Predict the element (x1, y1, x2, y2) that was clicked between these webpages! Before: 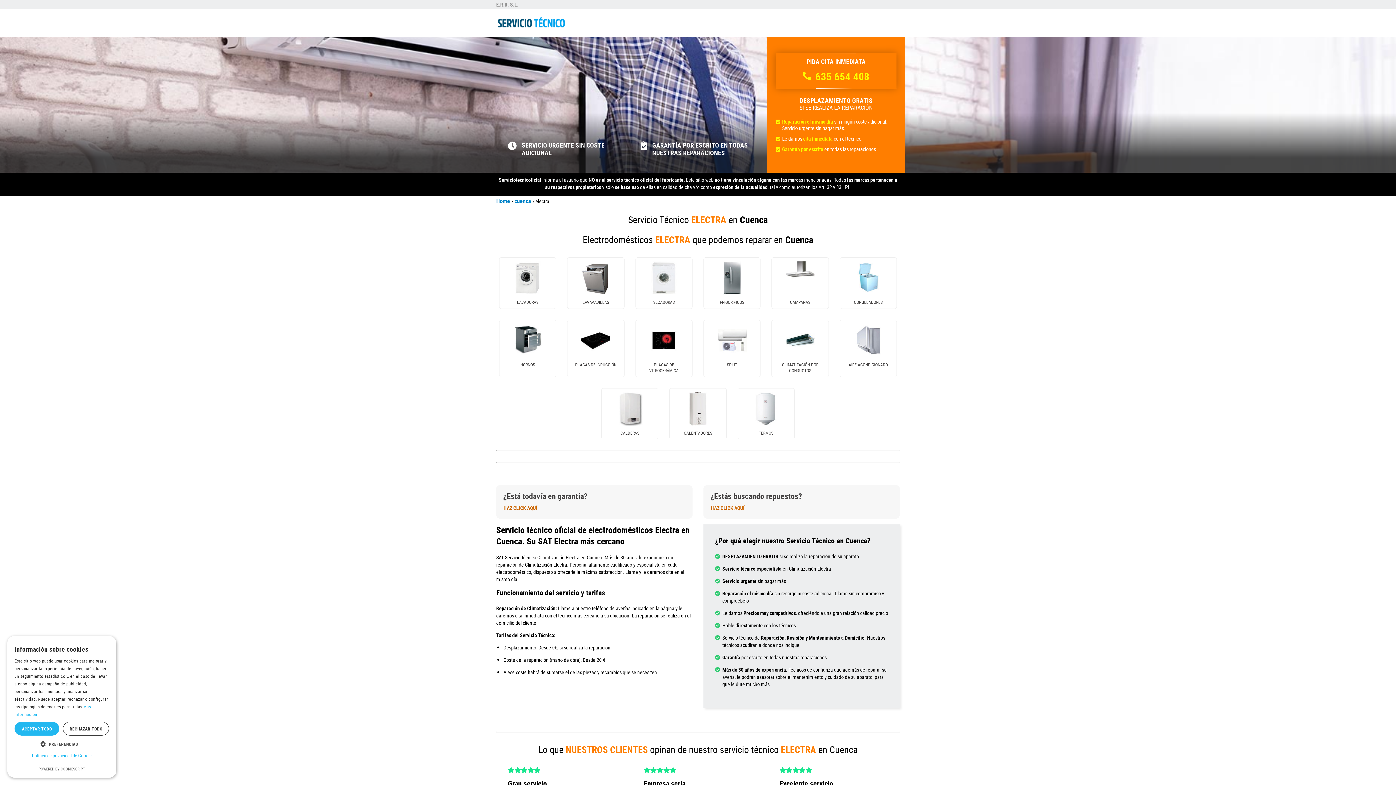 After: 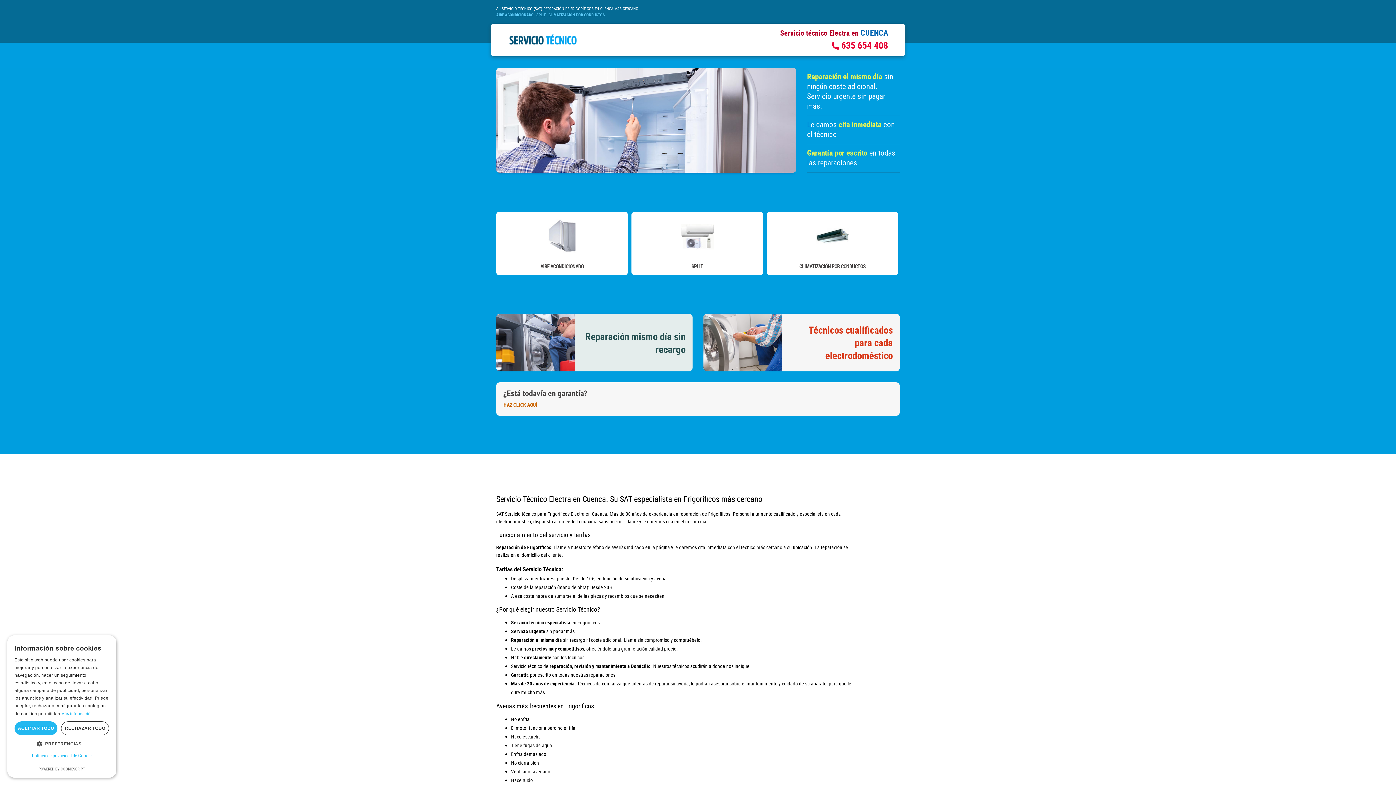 Action: label: FRIGORÍFICOS bbox: (704, 257, 760, 308)